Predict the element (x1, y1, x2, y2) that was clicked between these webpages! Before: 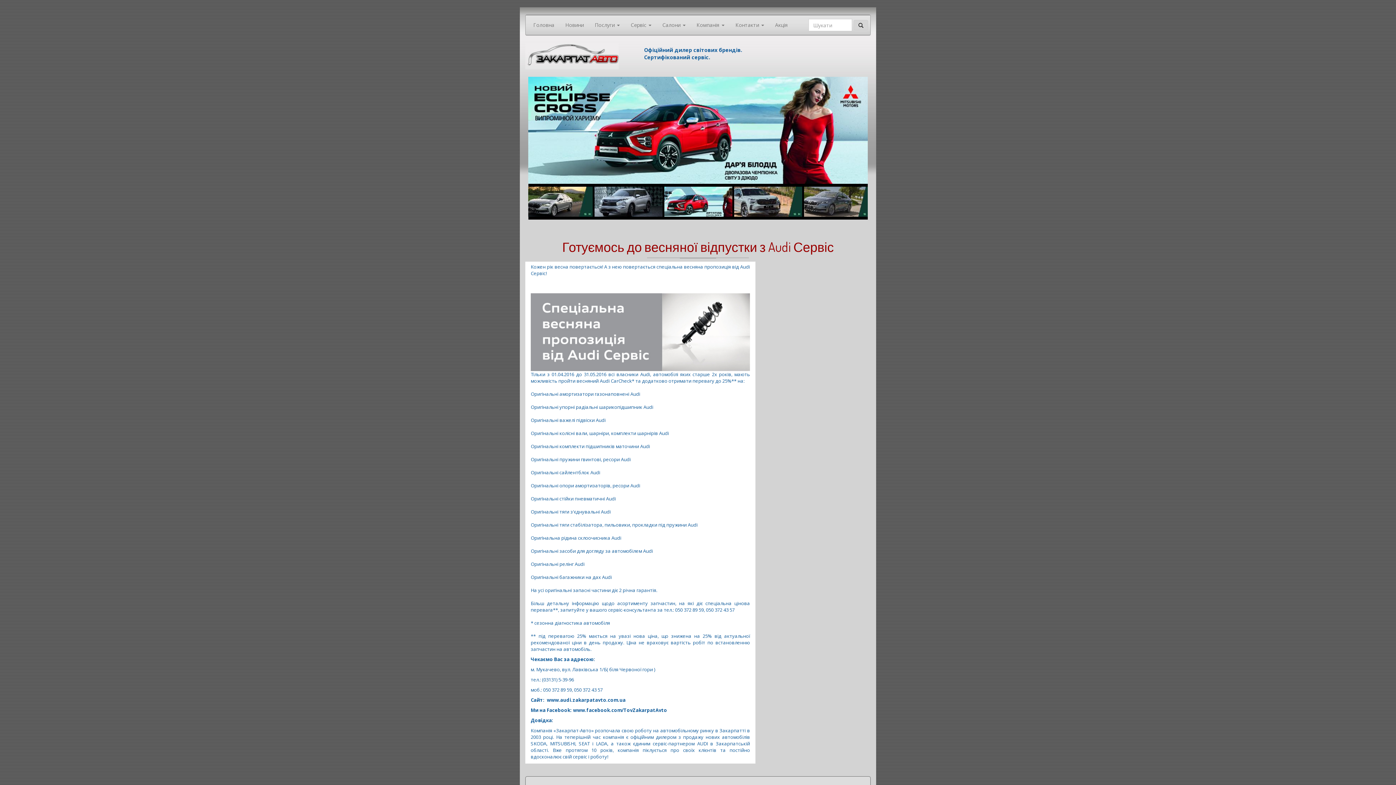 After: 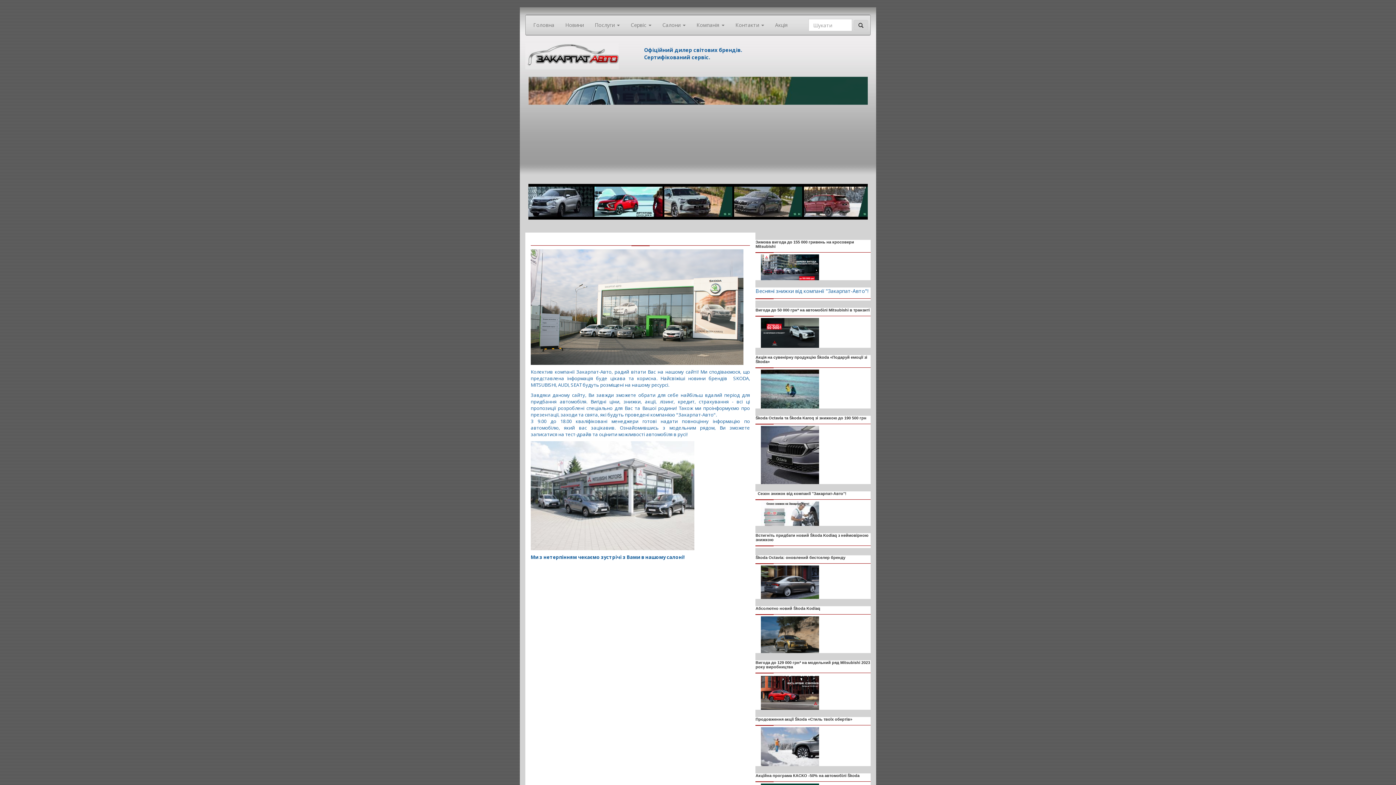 Action: bbox: (528, 16, 560, 34) label: Головна